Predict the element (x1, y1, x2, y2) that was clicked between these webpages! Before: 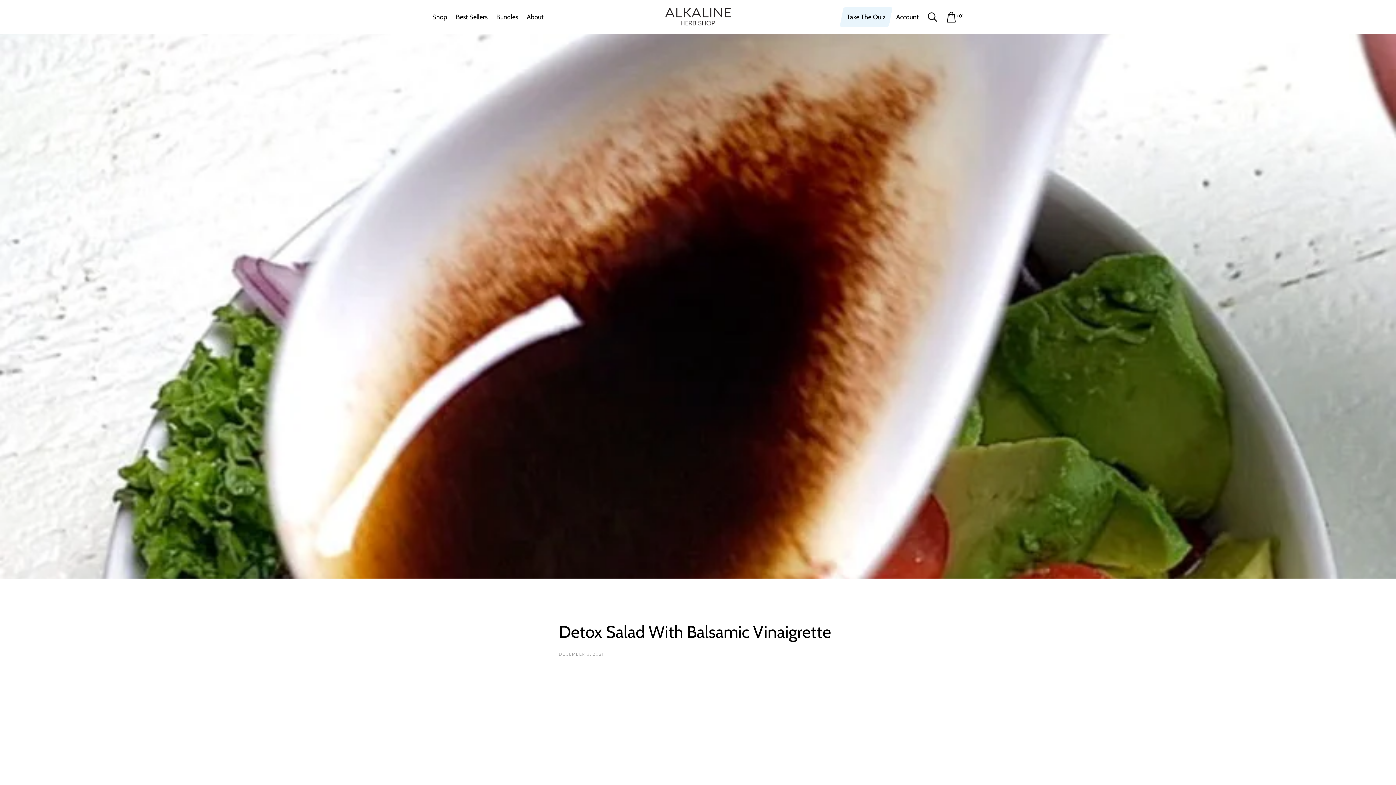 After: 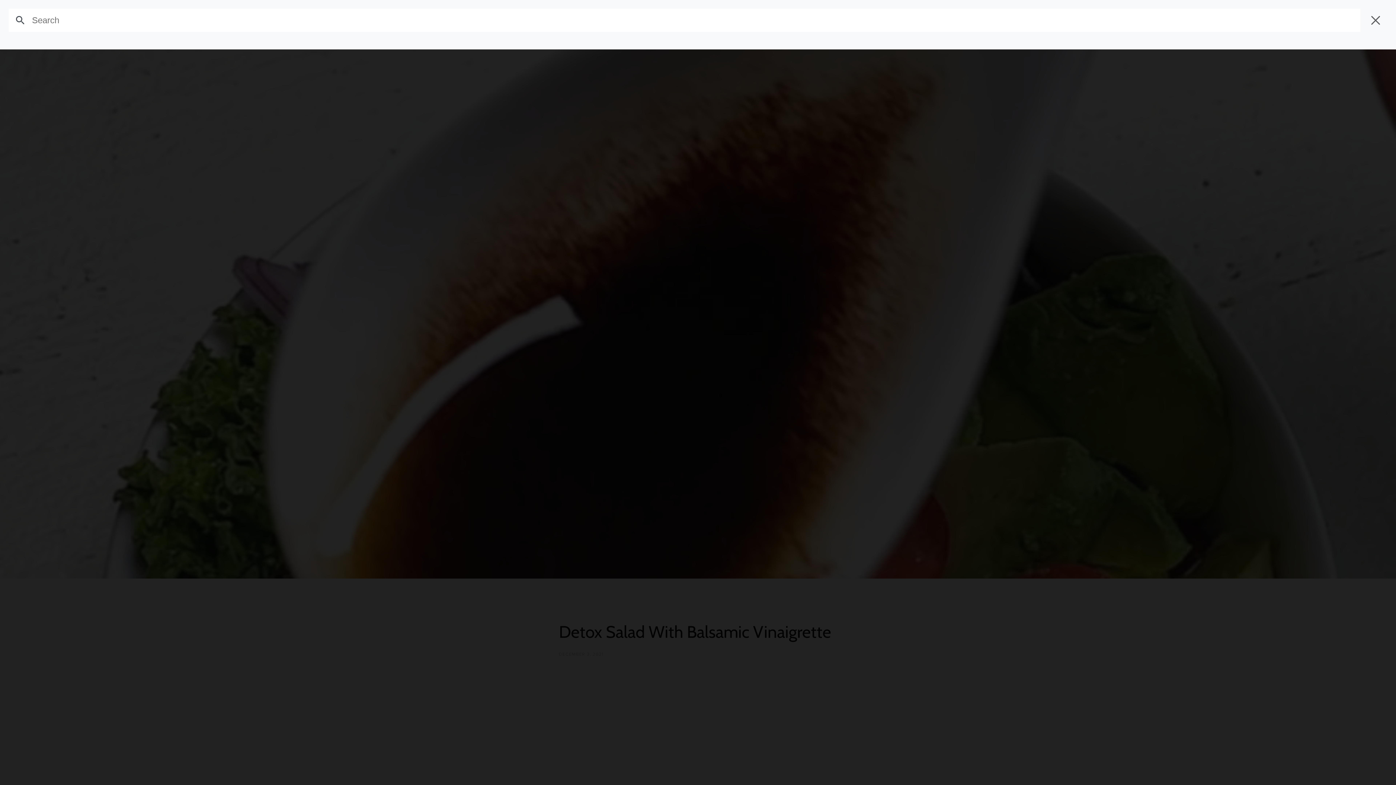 Action: label: Search bbox: (924, 8, 940, 24)